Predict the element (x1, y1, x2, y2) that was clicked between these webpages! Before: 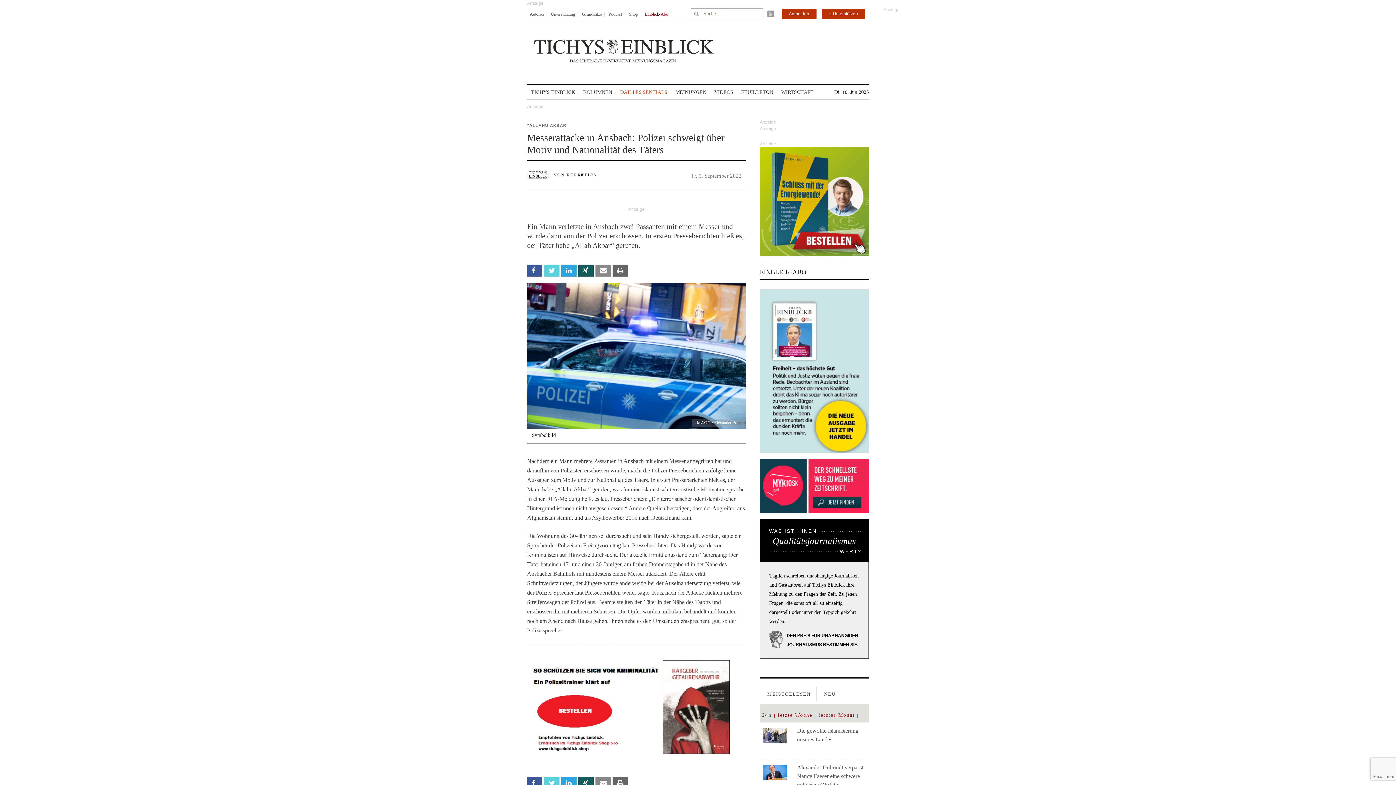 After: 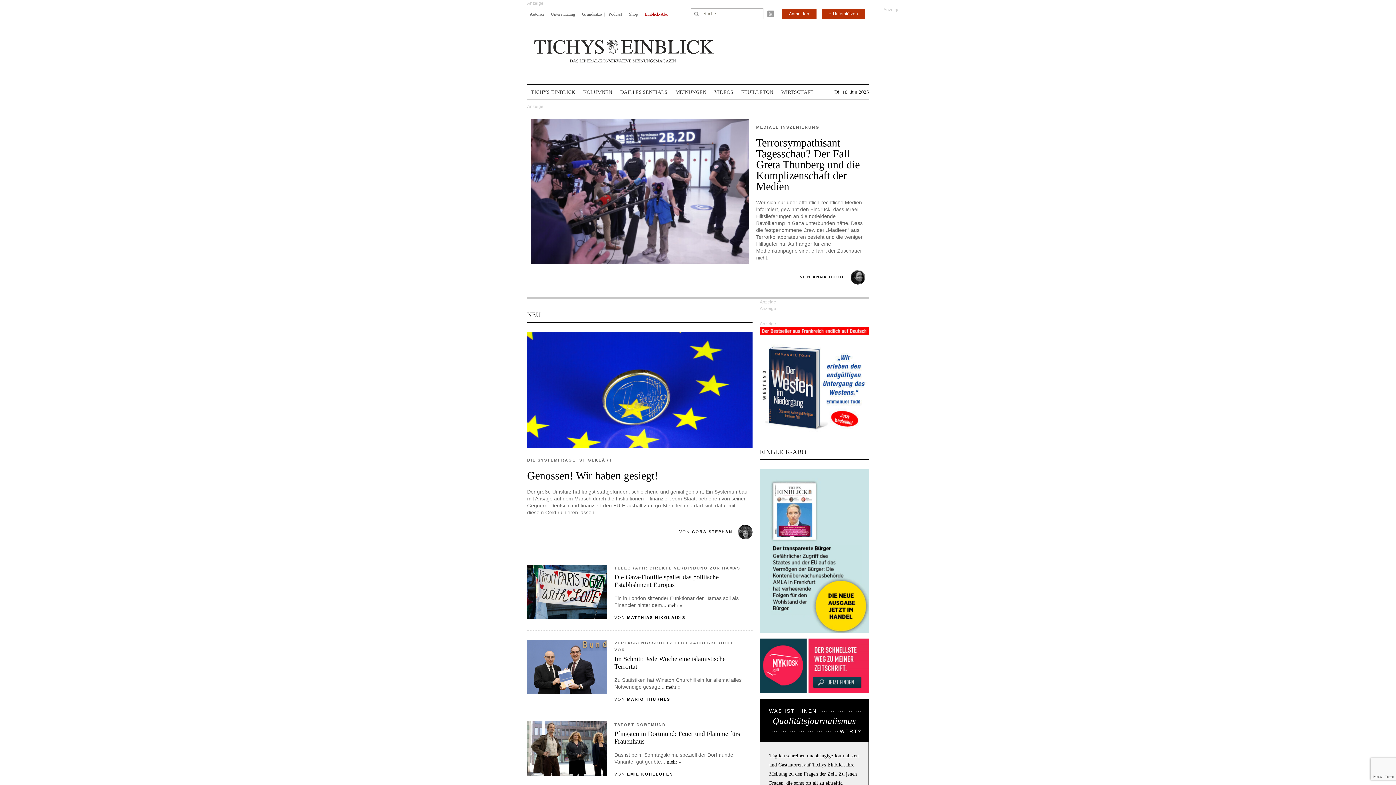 Action: bbox: (527, 21, 869, 83)